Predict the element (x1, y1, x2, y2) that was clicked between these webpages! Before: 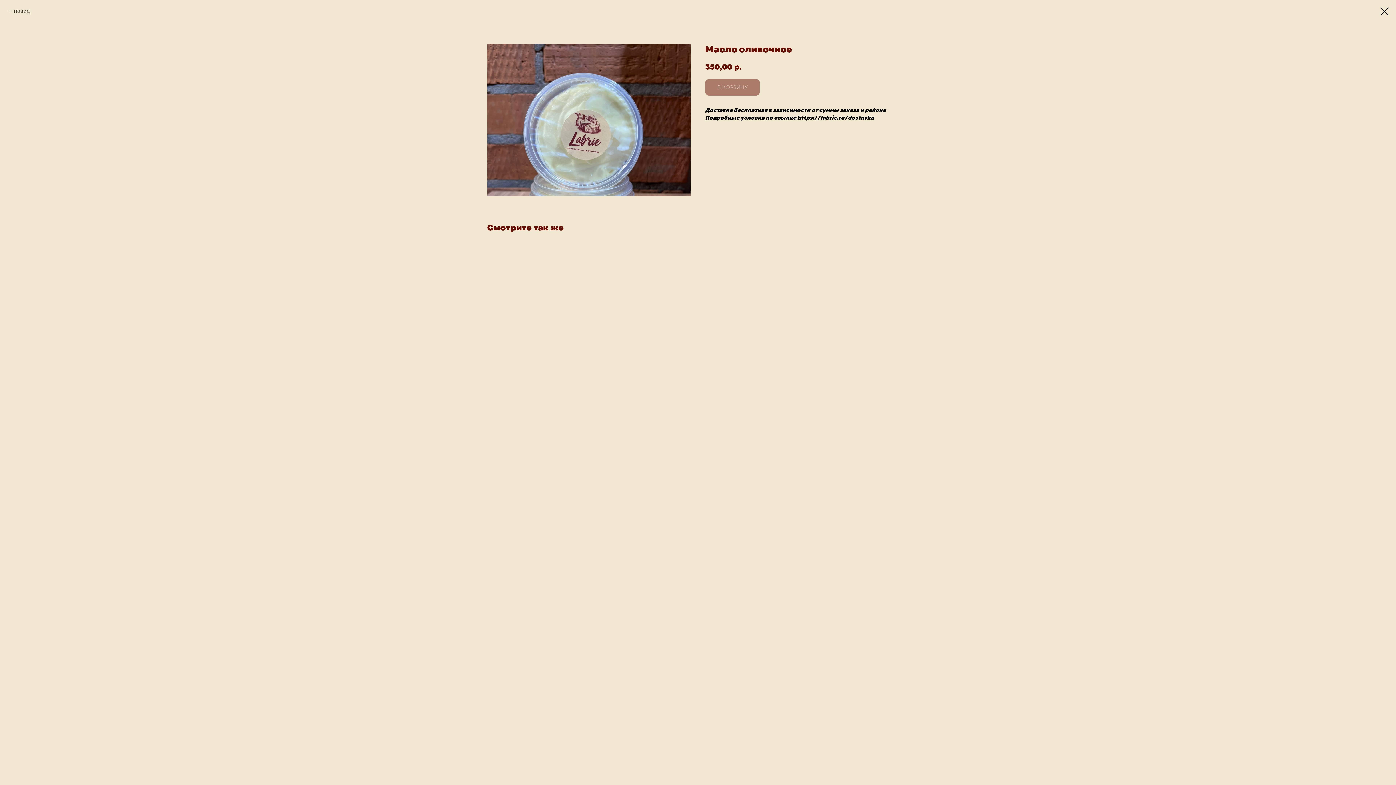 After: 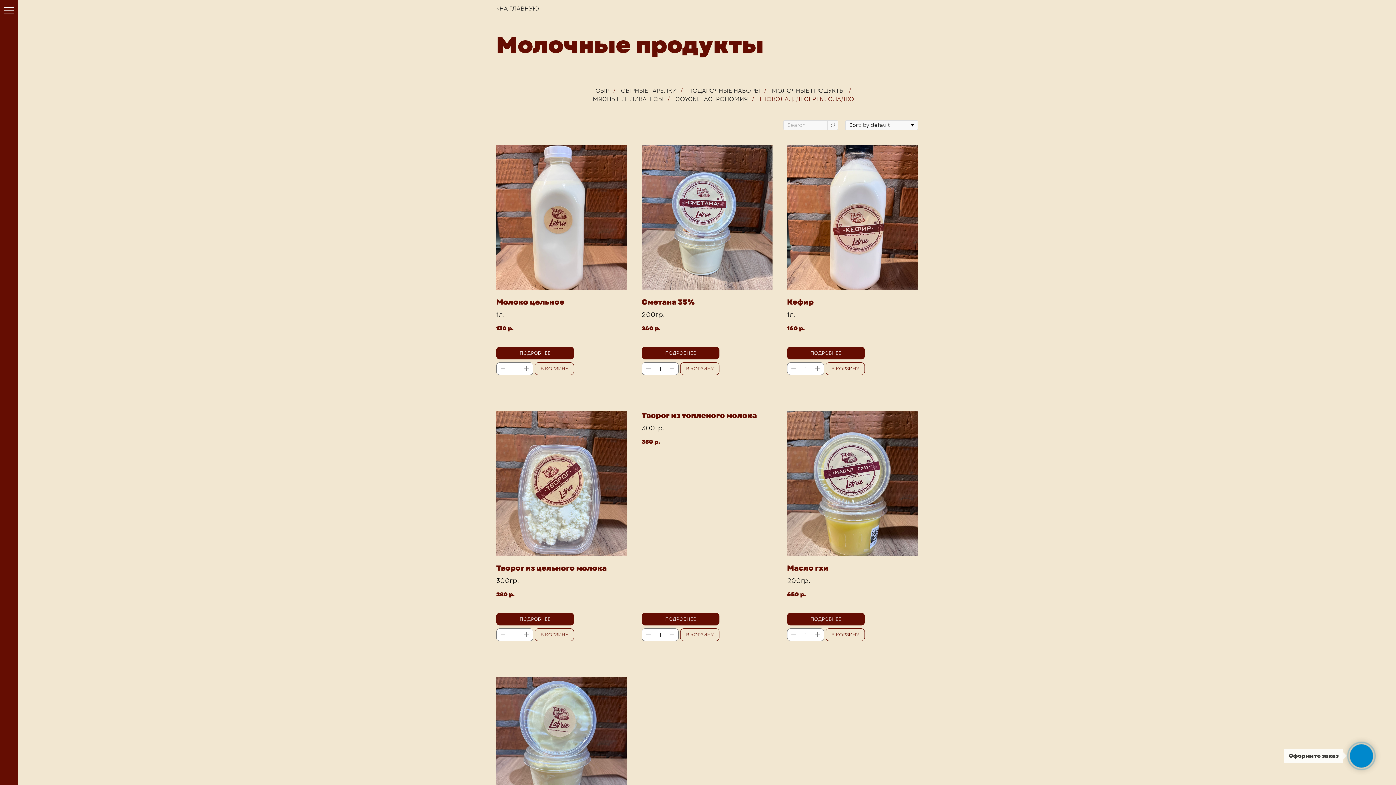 Action: bbox: (7, 7, 29, 14) label: назад